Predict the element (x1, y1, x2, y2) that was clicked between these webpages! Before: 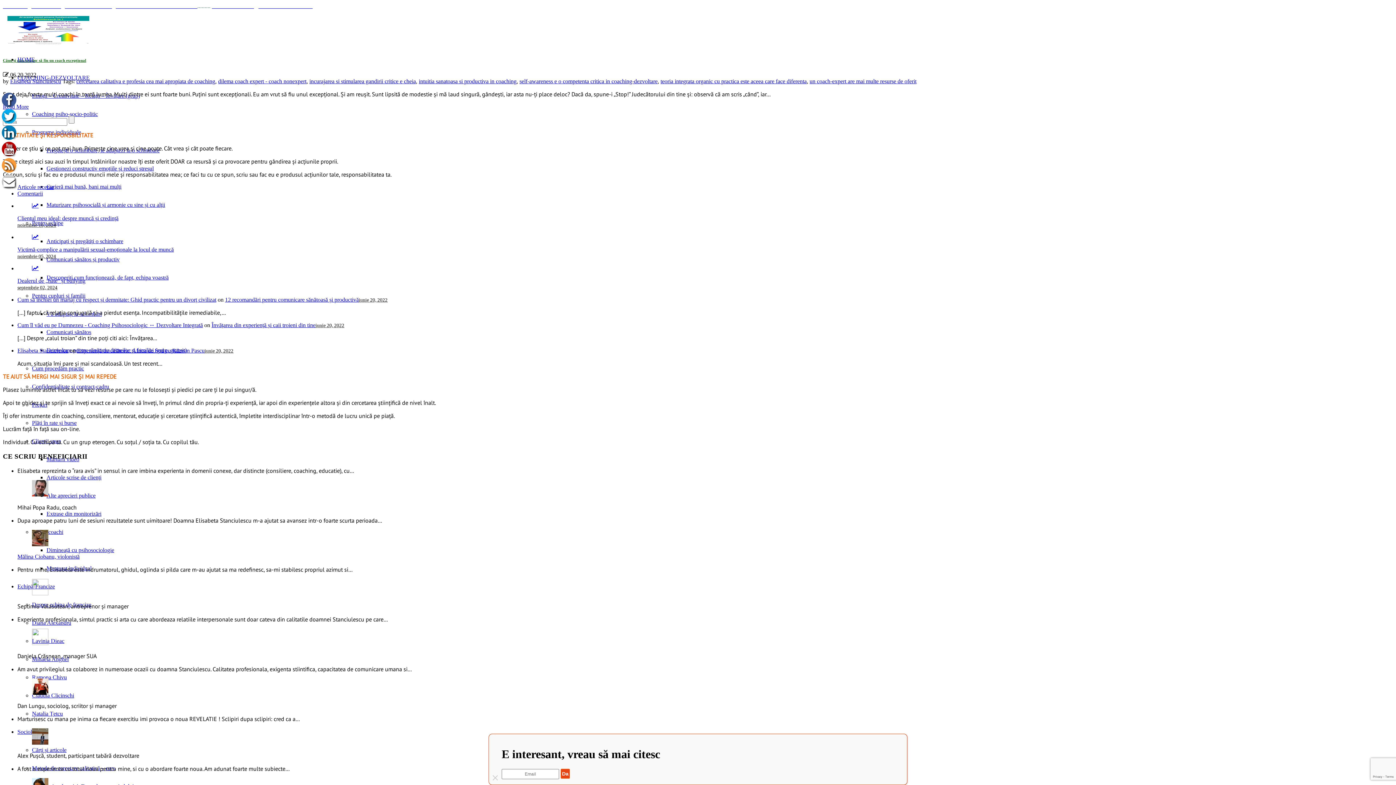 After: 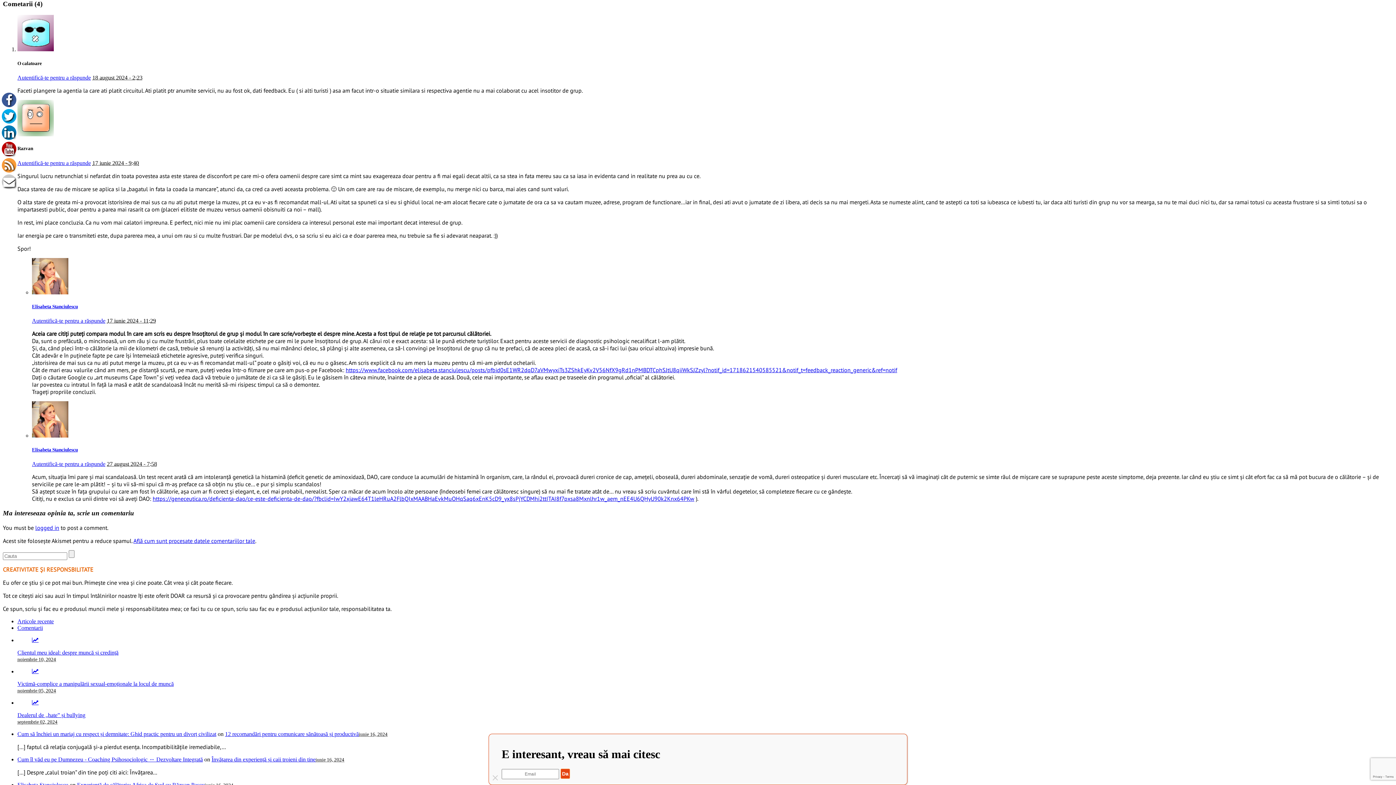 Action: label: Experiență de călătorie: Africa de Sud cu Răzvan Pascu bbox: (77, 347, 204, 353)